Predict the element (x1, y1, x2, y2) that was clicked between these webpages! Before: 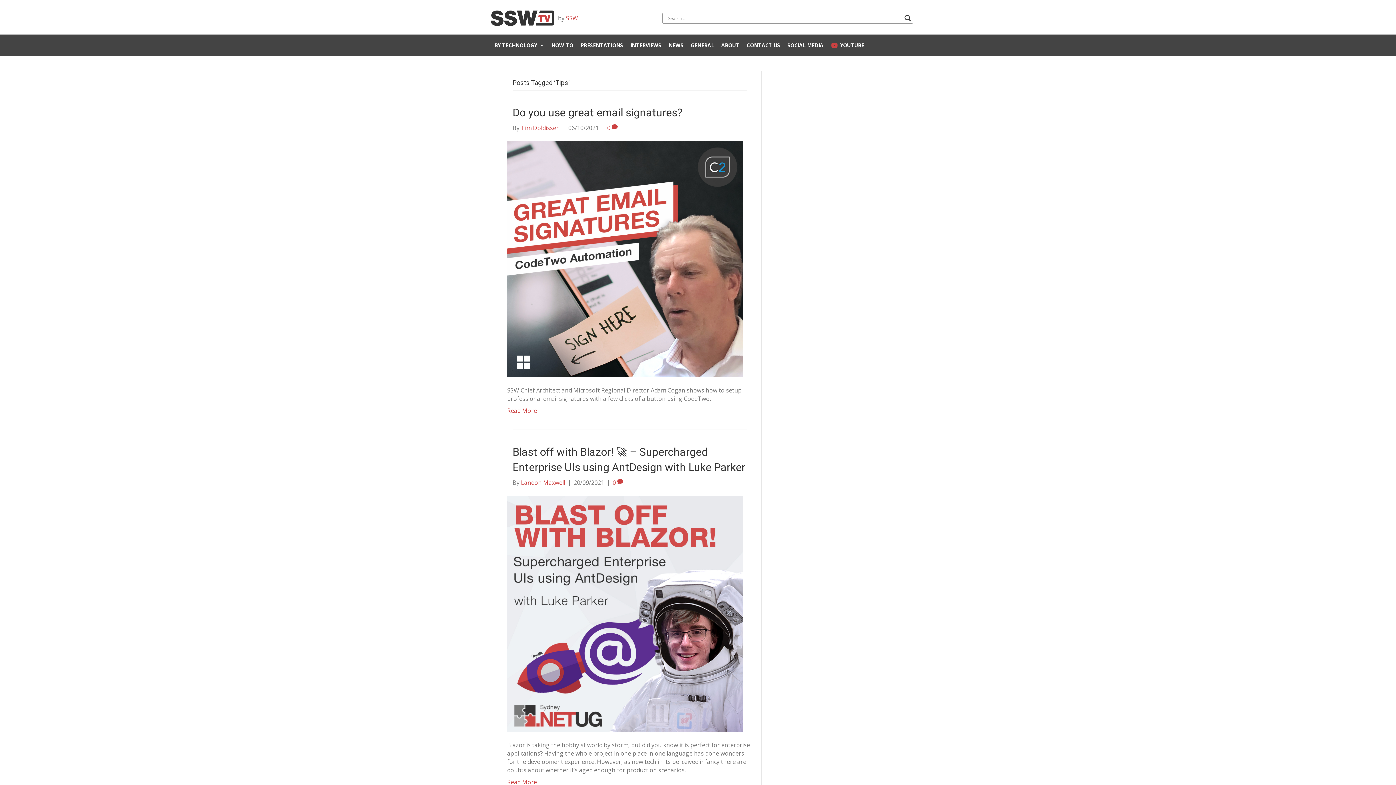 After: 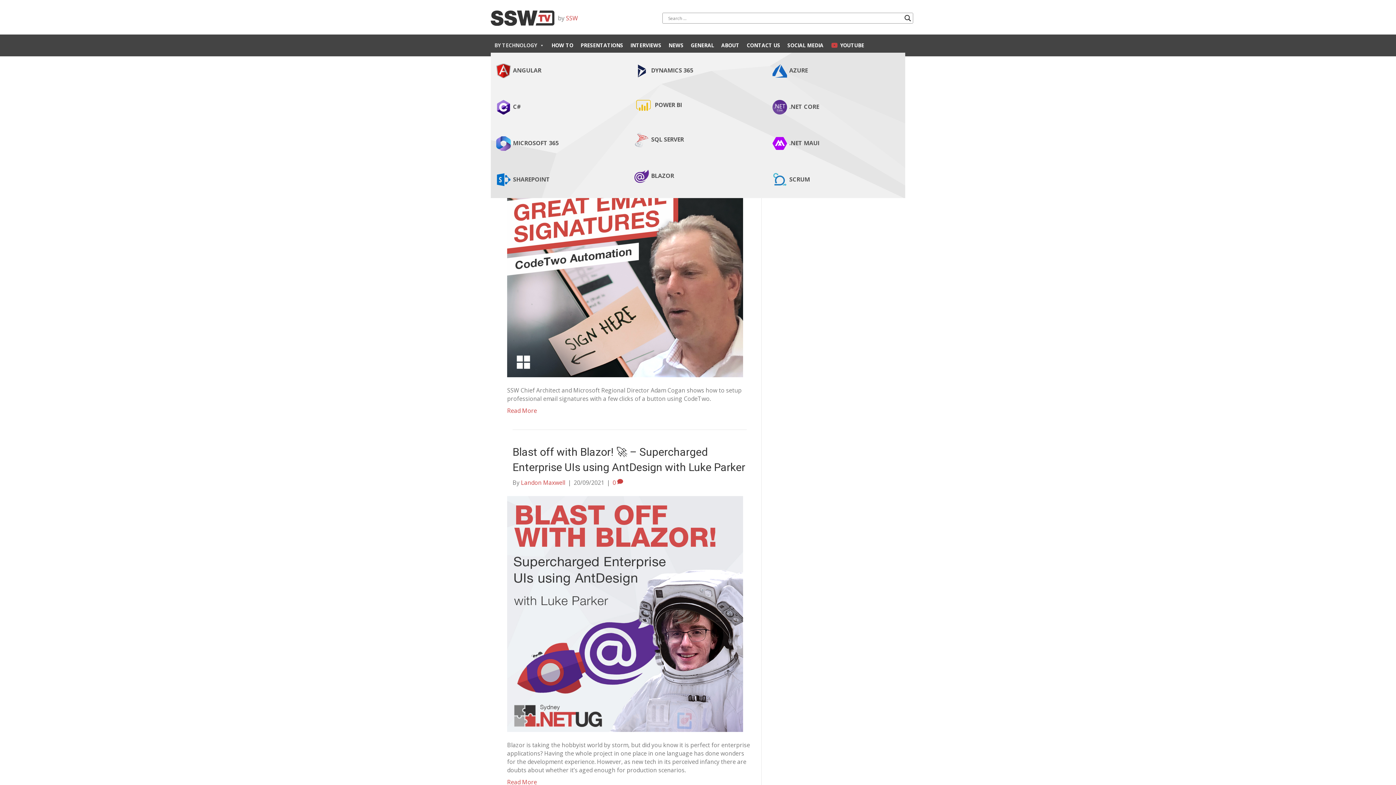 Action: label: BY TECHNOLOGY bbox: (490, 38, 548, 52)